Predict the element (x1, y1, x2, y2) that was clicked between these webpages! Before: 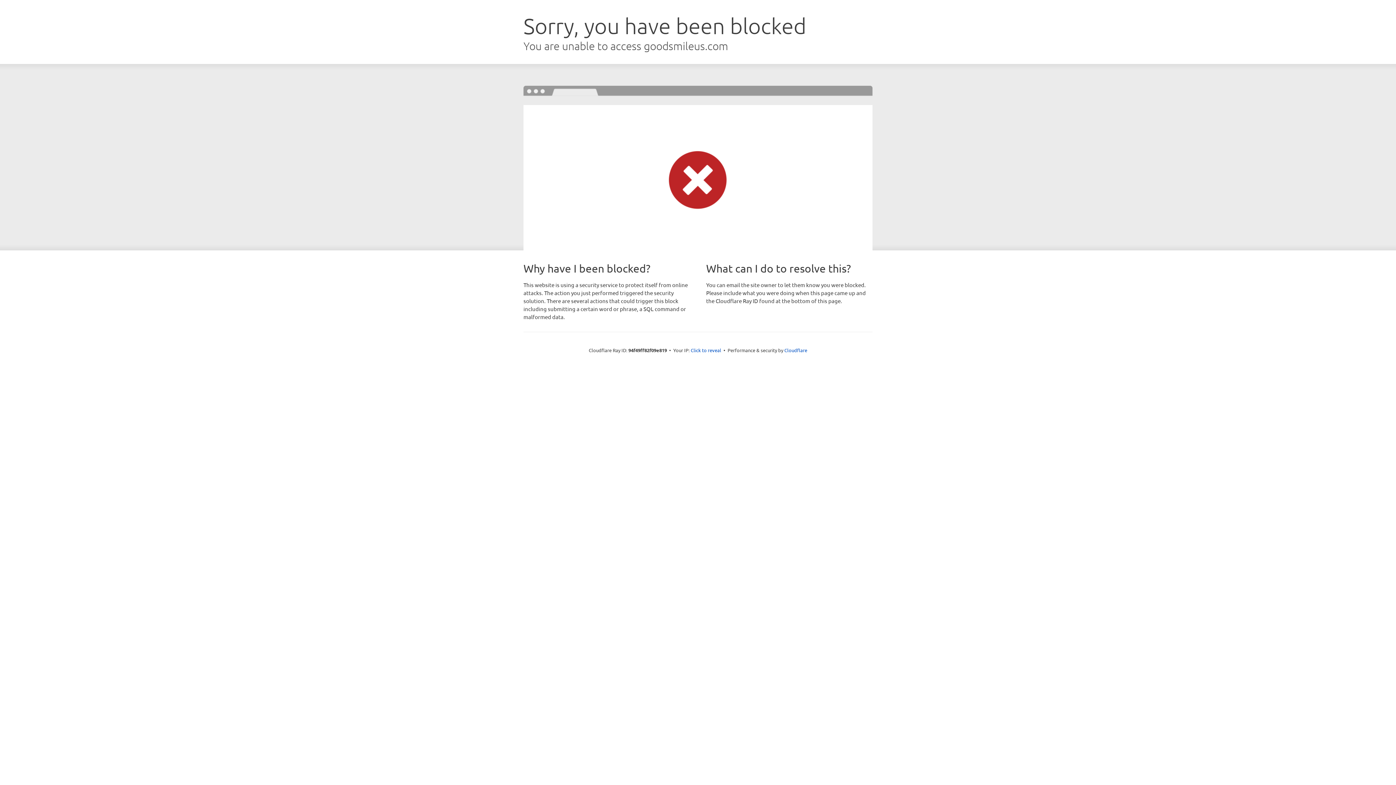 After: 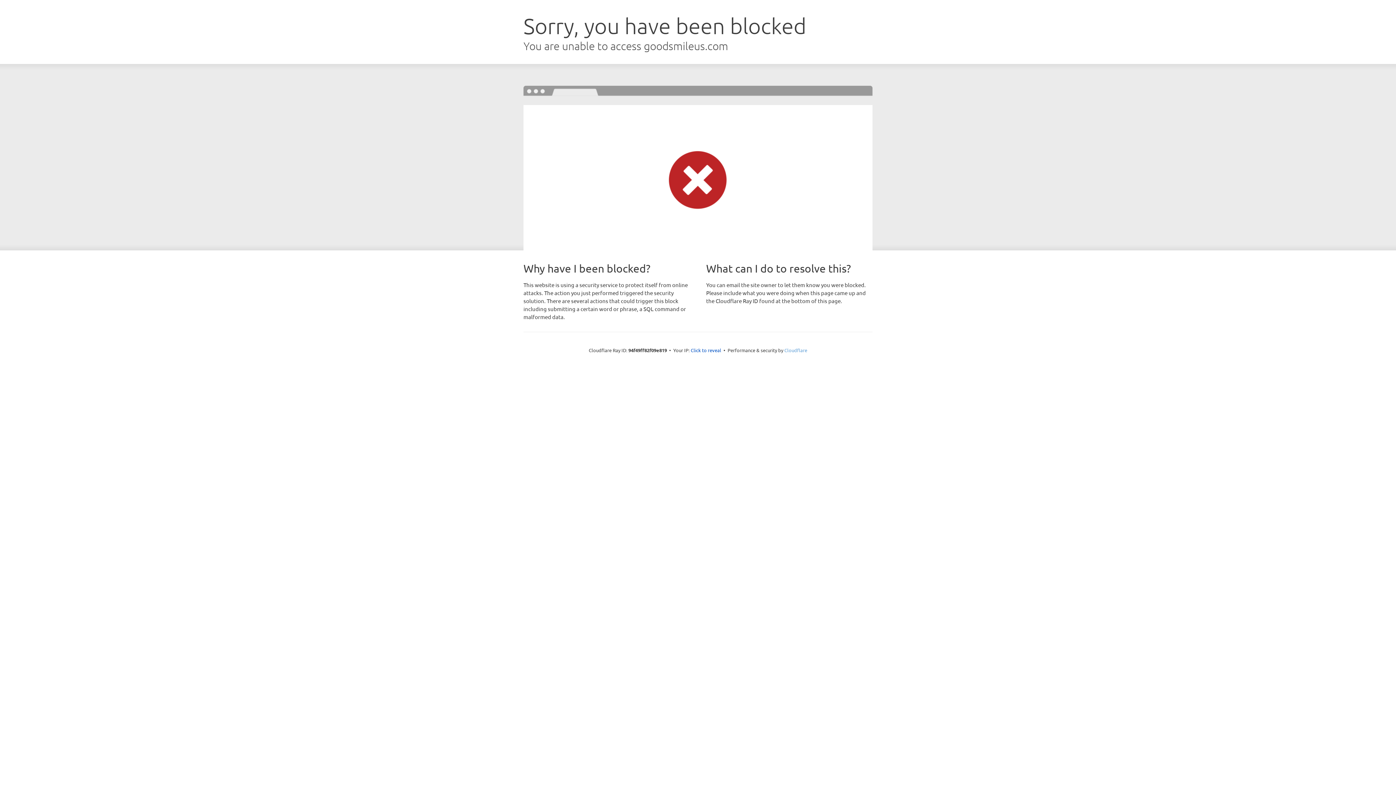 Action: label: Cloudflare bbox: (784, 347, 807, 353)